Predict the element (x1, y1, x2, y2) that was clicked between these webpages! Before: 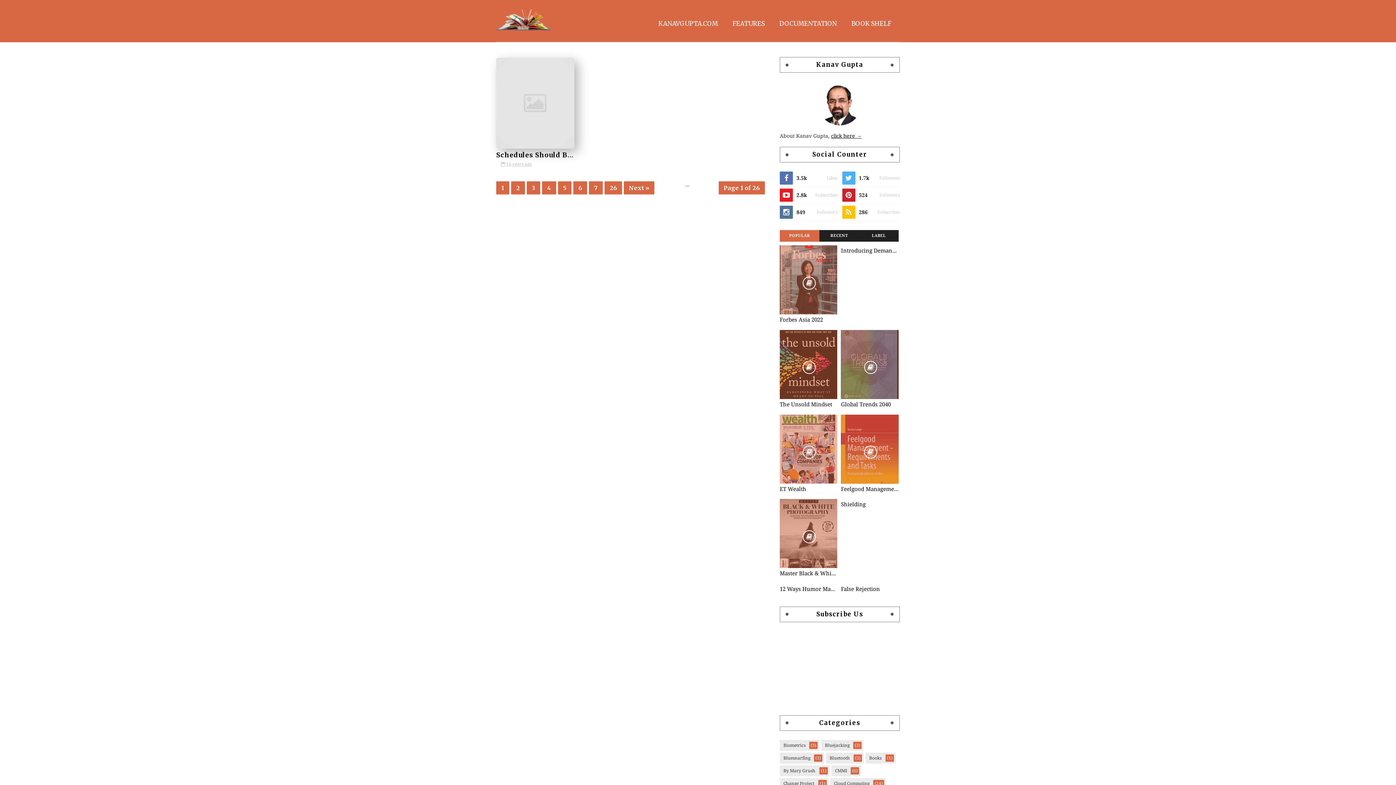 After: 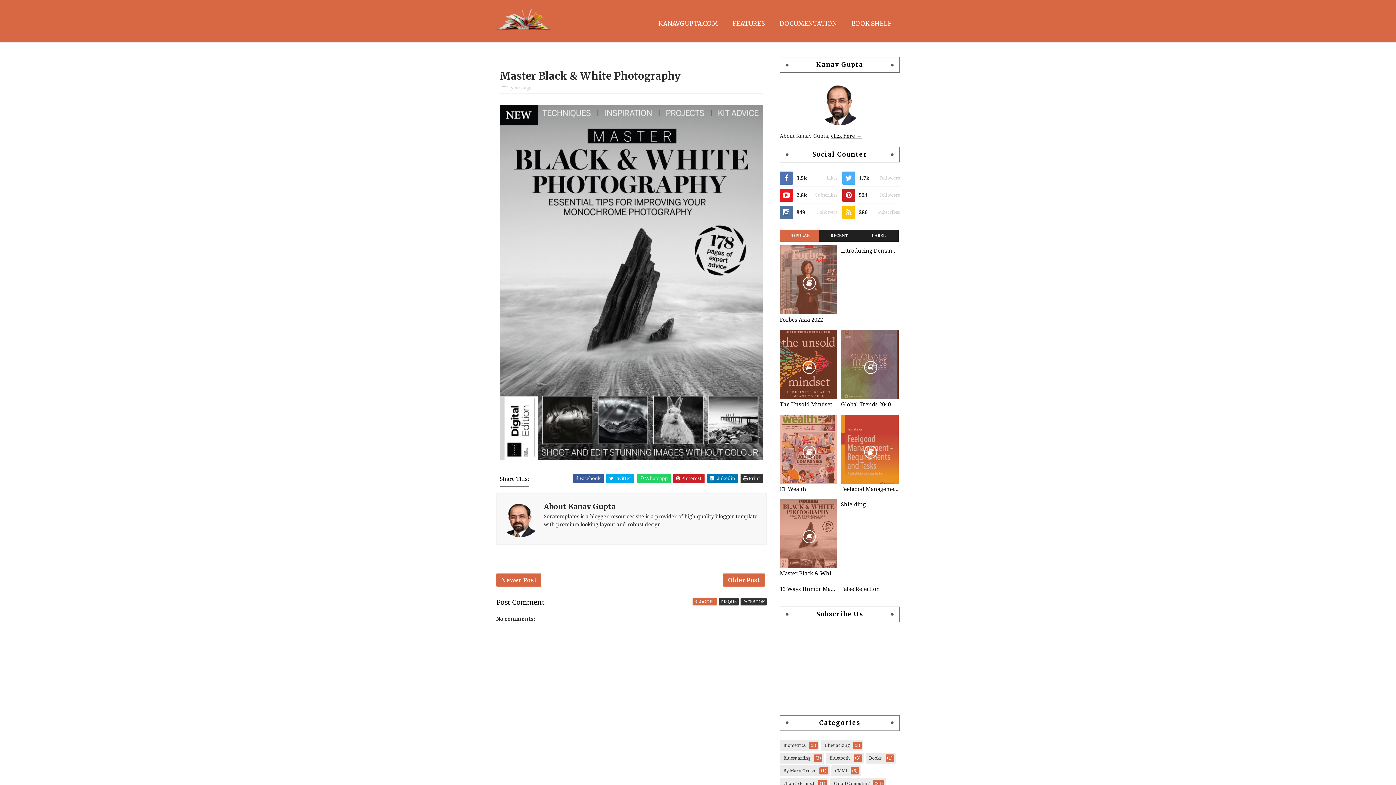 Action: bbox: (780, 568, 837, 579) label: Master Black & White Photography